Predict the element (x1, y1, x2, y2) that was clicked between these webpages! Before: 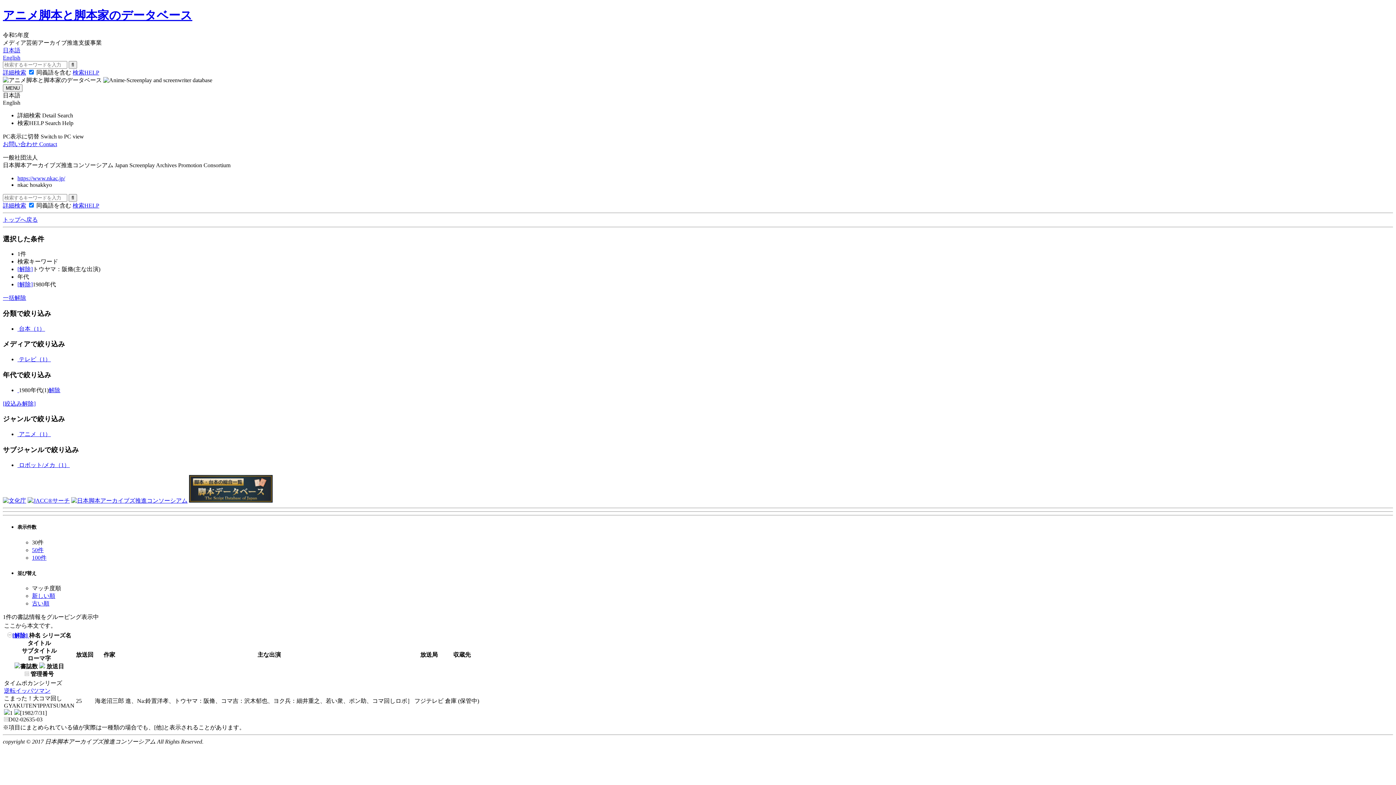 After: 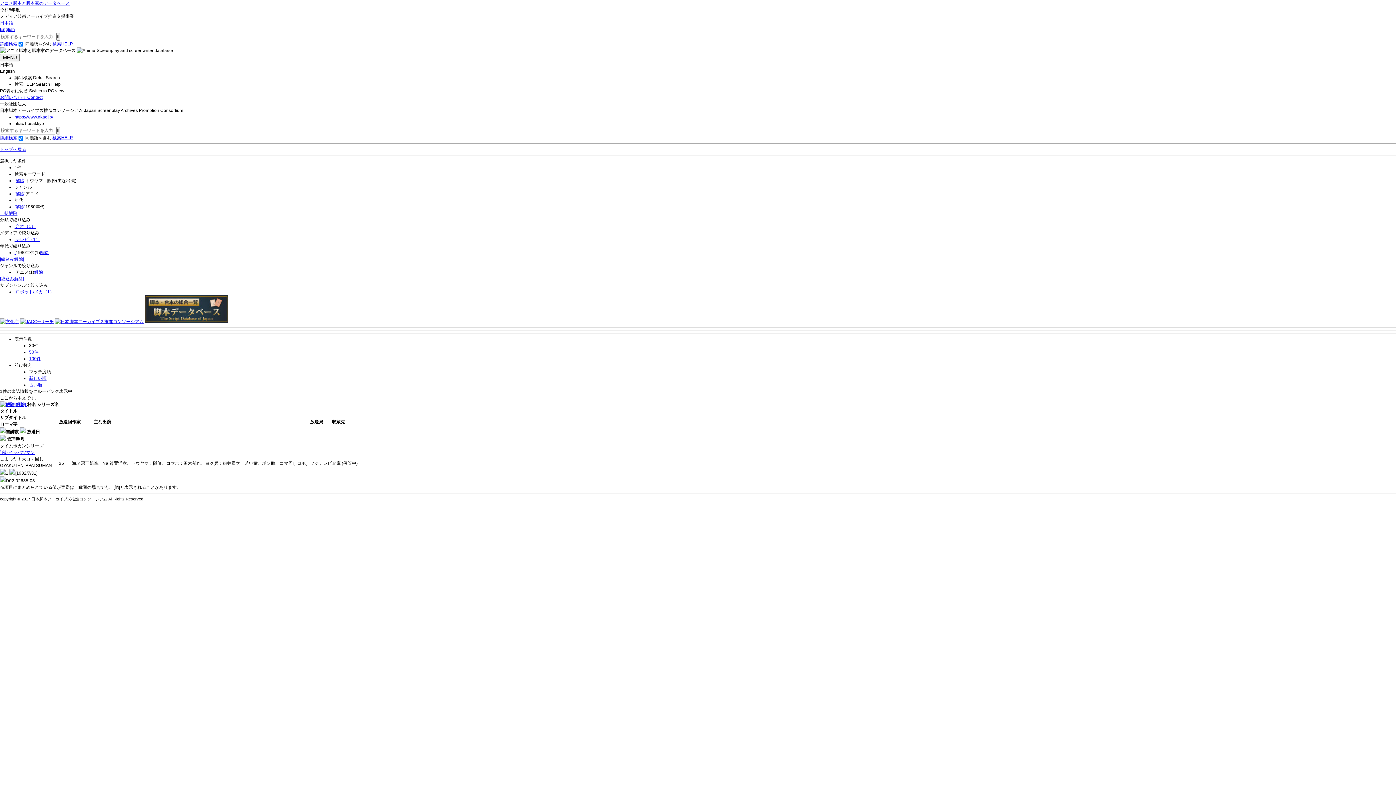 Action: bbox: (17, 431, 18, 437) label:  